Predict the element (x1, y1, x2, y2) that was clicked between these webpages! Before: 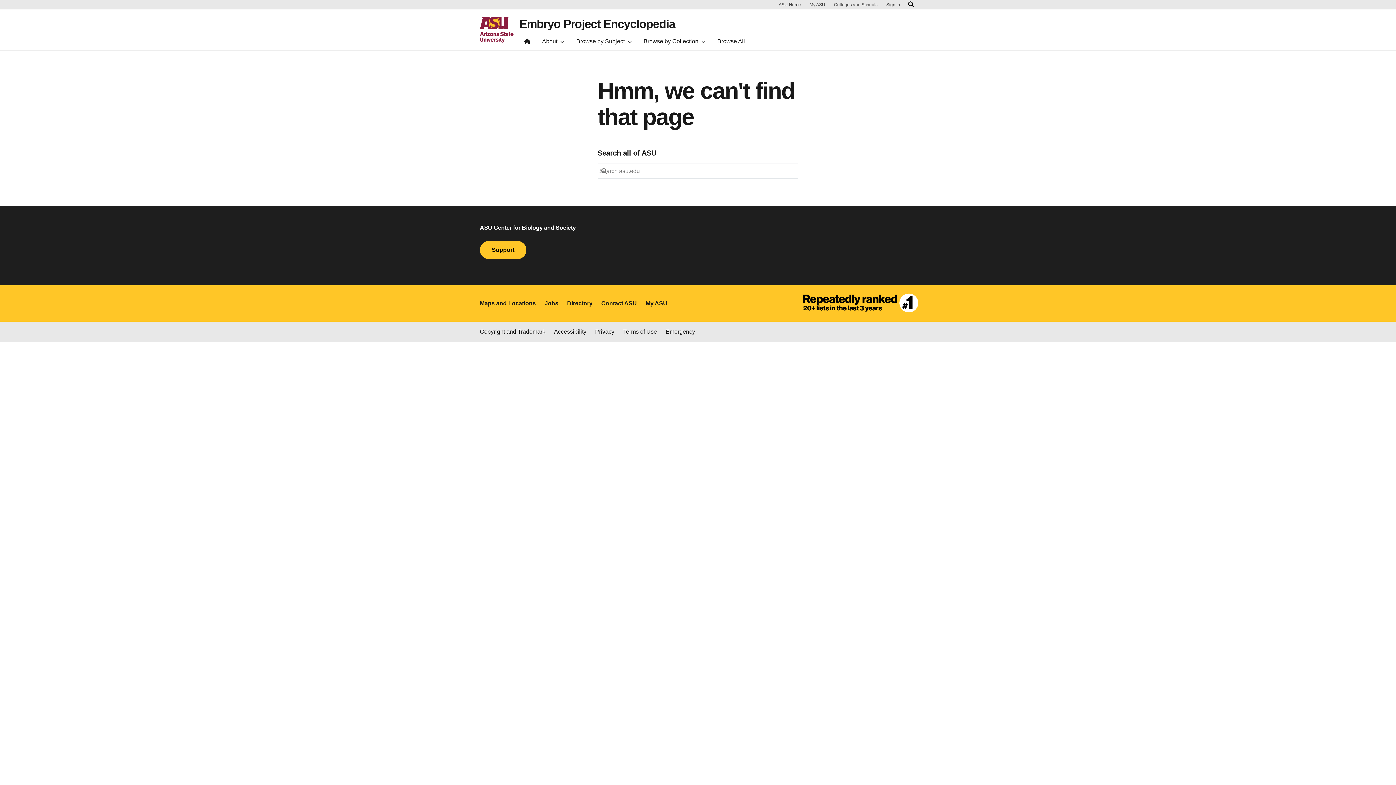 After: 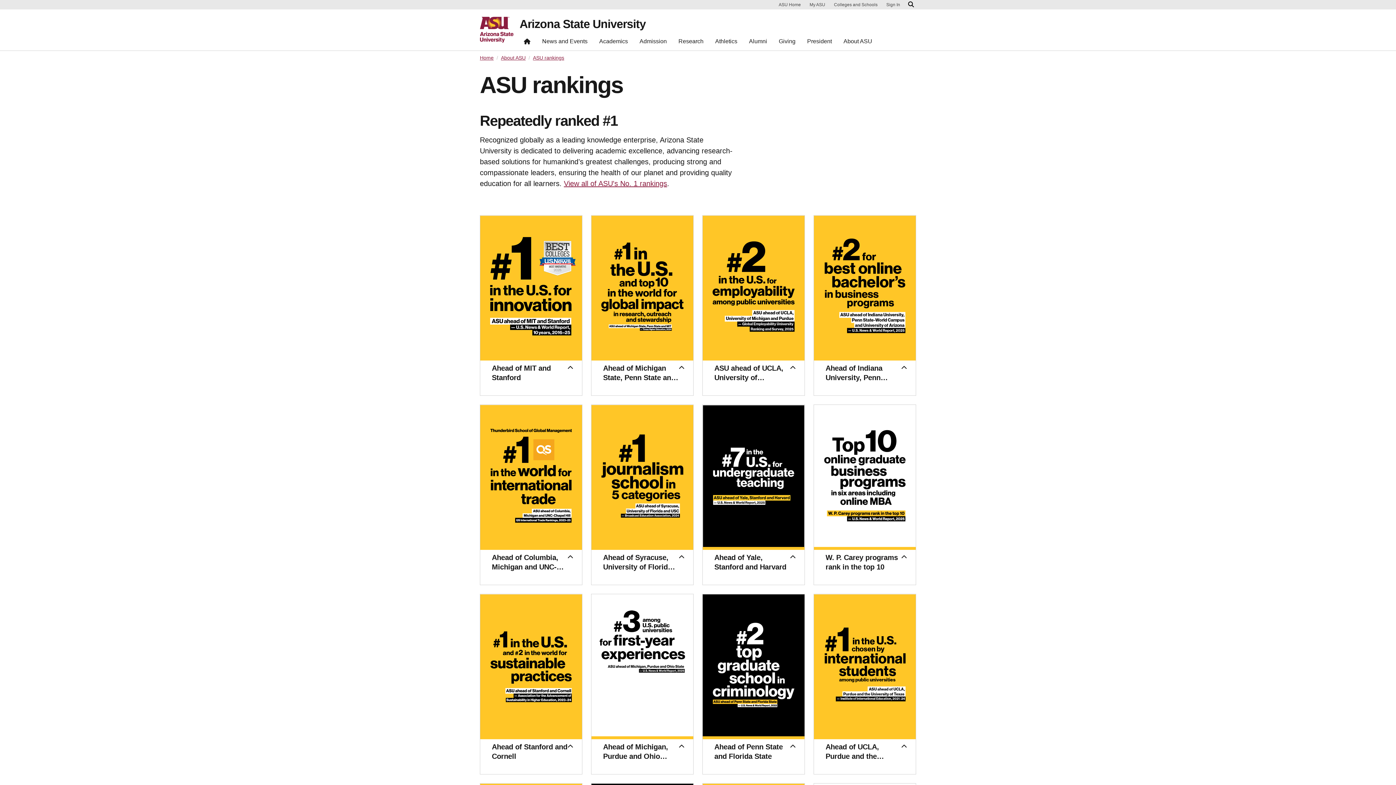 Action: bbox: (758, 285, 925, 321)